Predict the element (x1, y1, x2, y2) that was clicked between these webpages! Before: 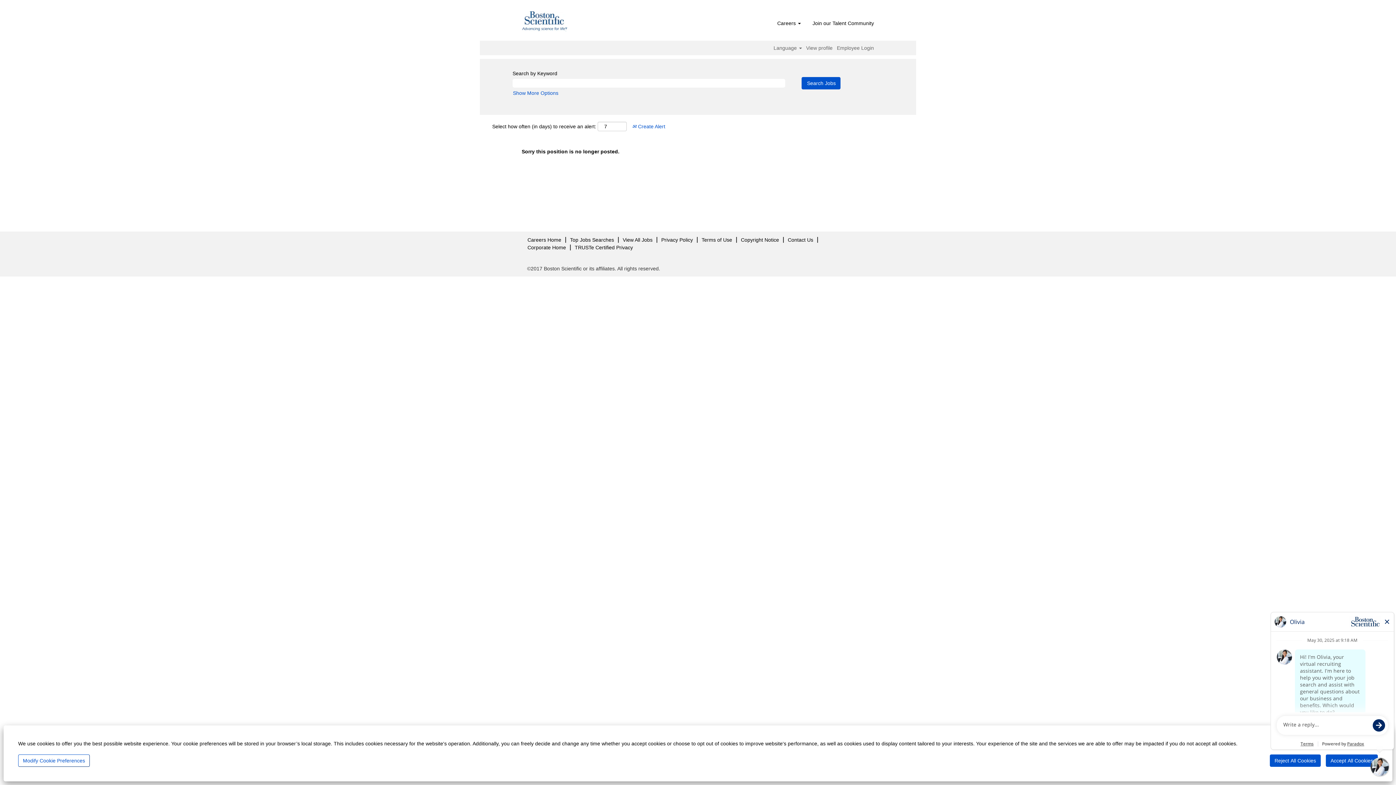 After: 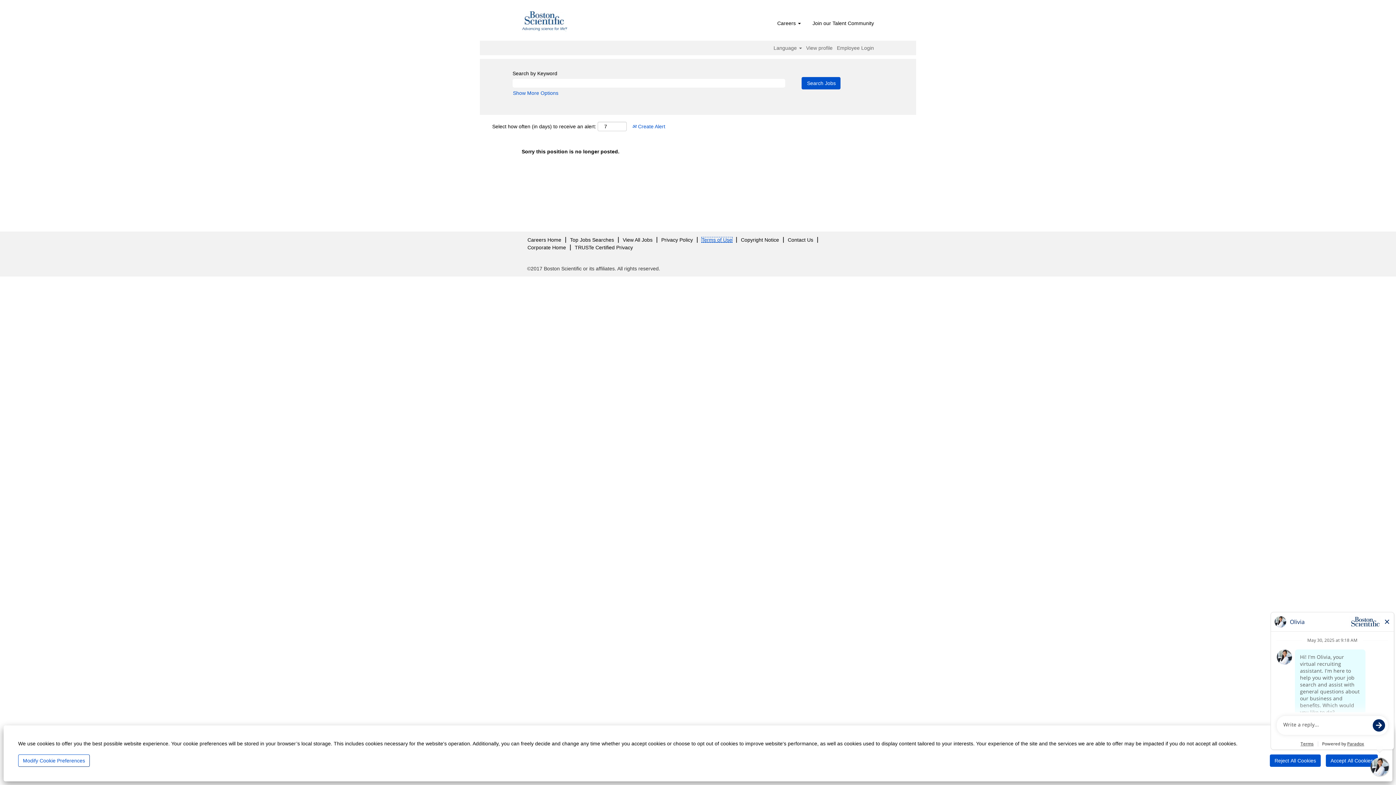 Action: bbox: (701, 237, 732, 242) label: Terms of Use